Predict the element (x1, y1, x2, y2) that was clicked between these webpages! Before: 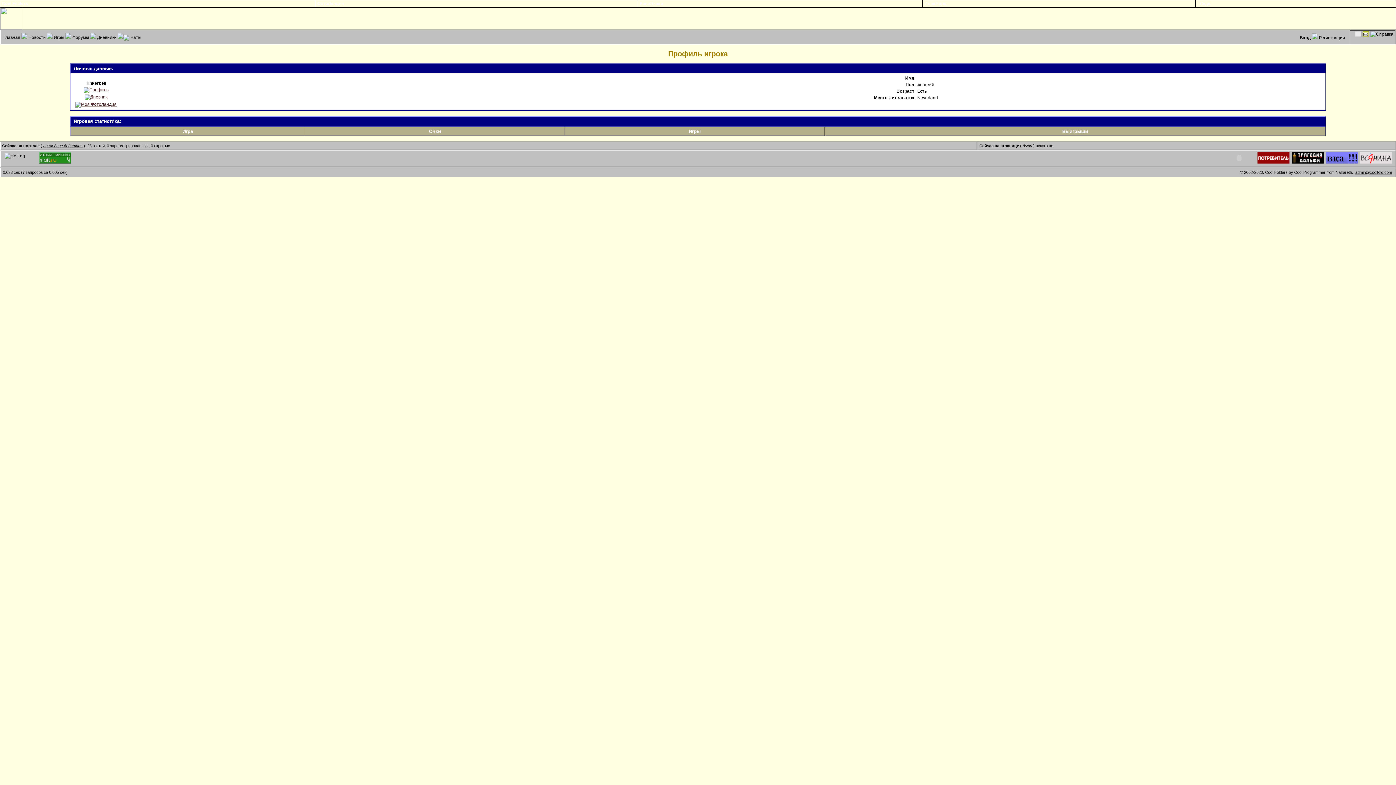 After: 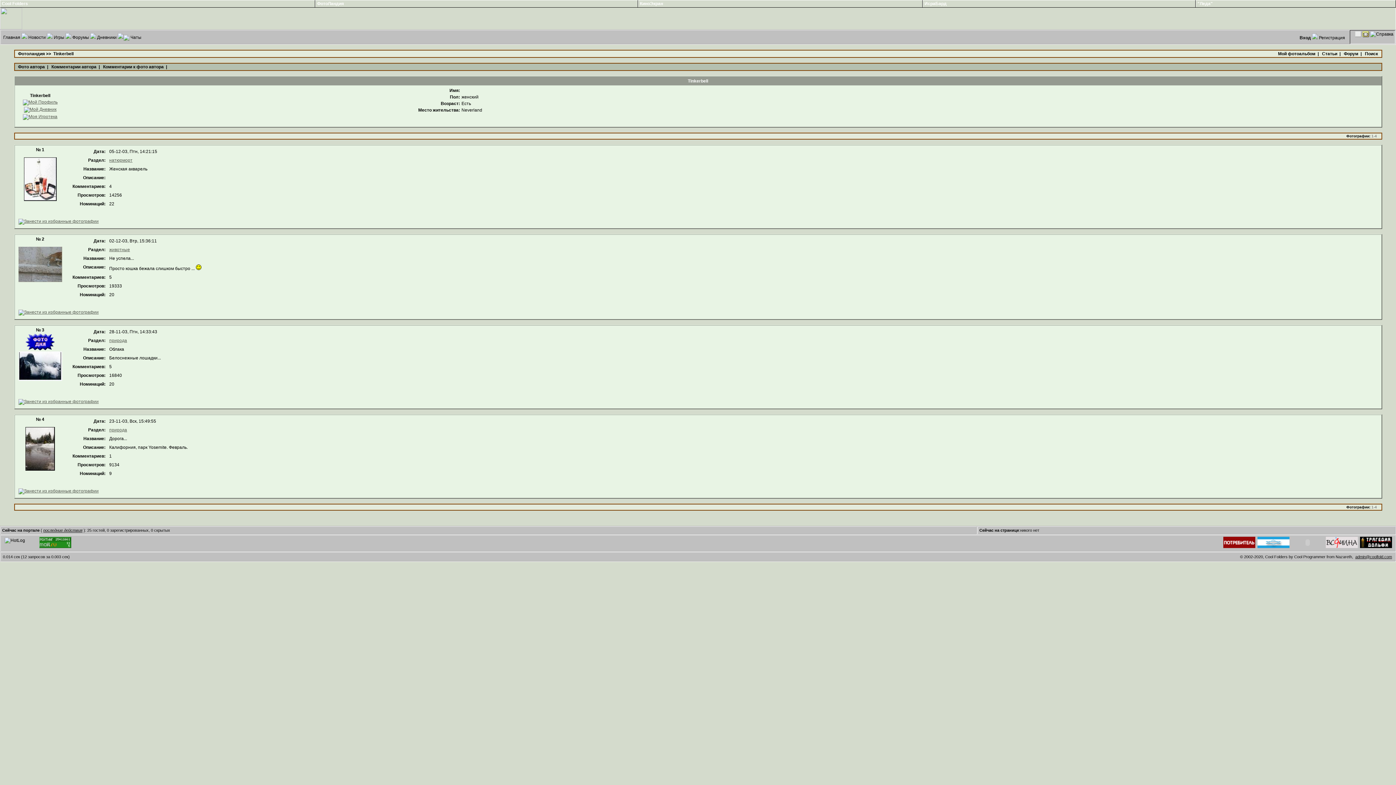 Action: bbox: (75, 101, 116, 106)